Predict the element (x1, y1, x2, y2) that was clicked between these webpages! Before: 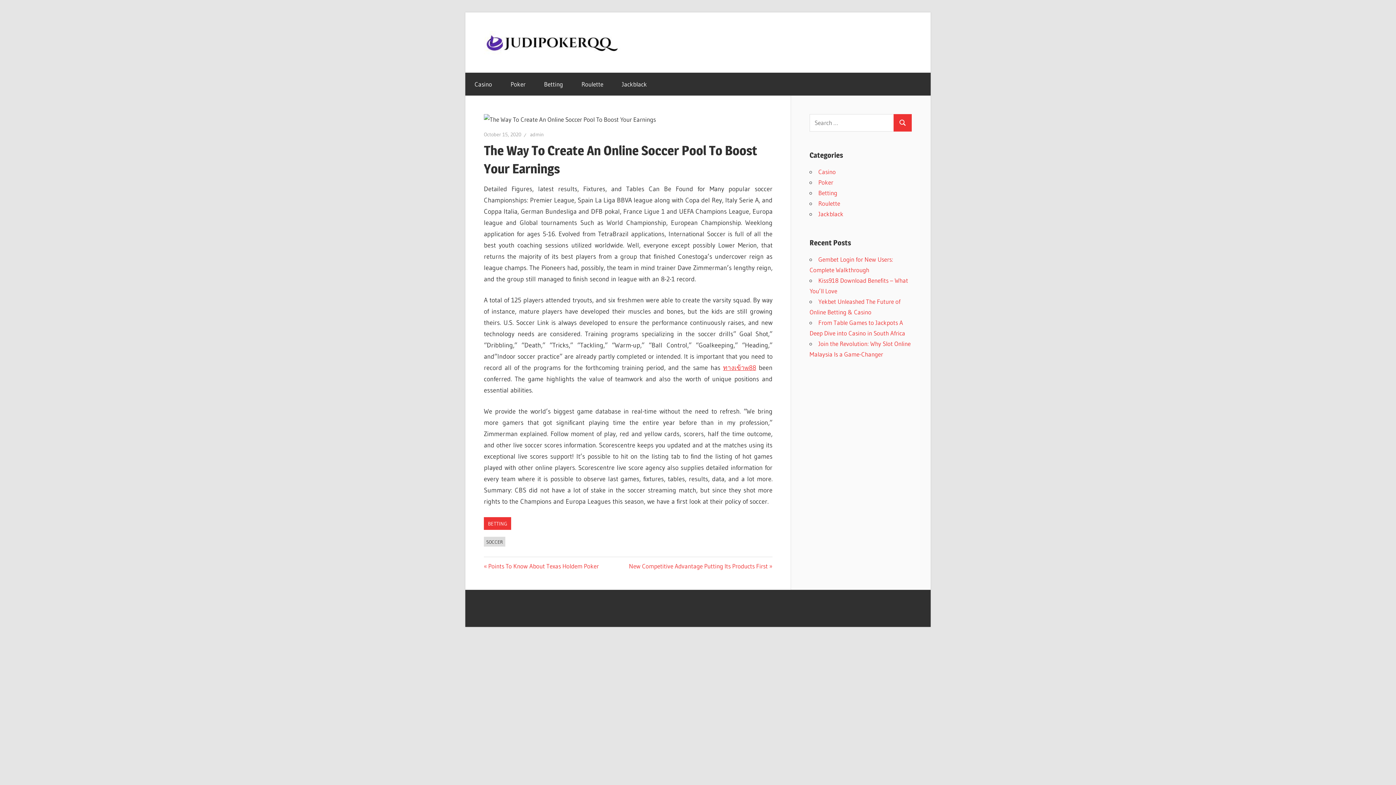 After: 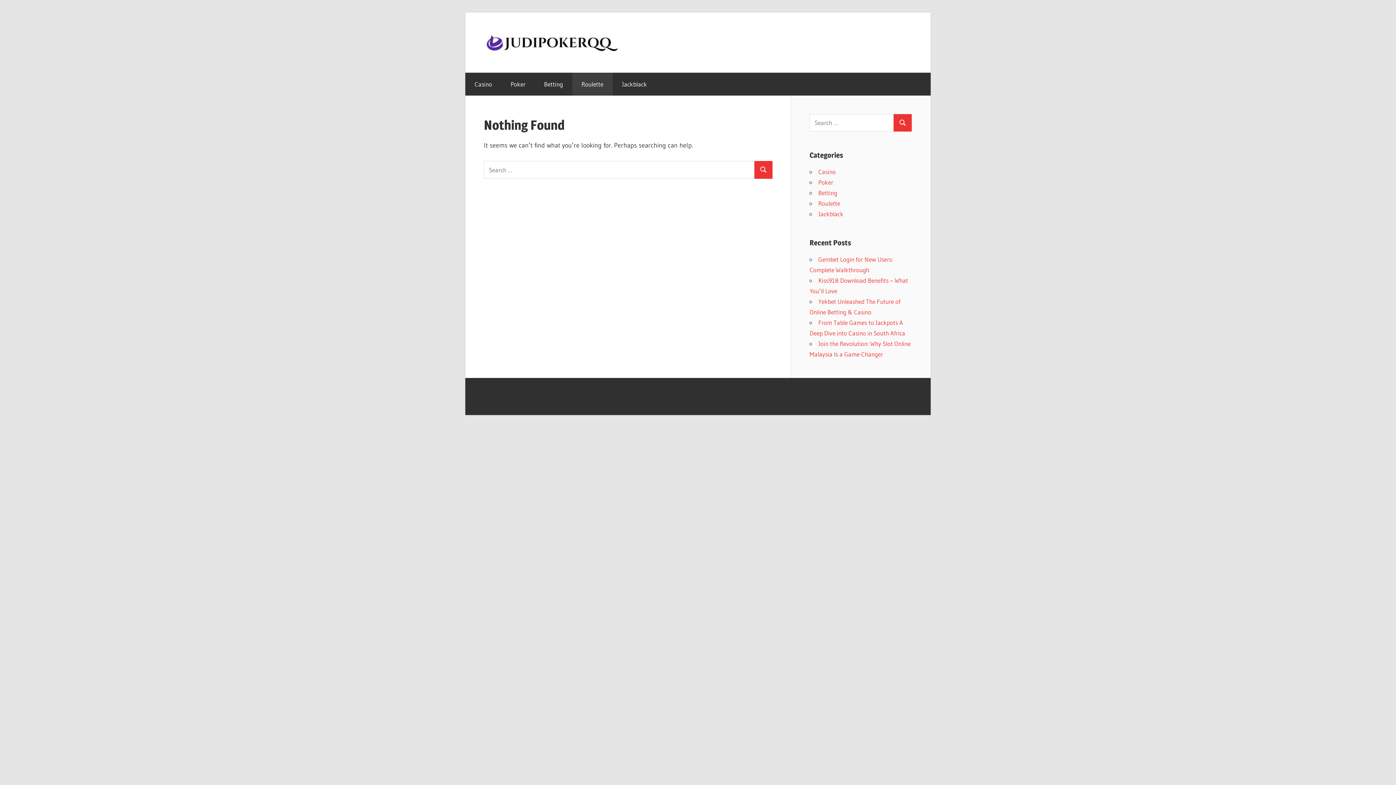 Action: label: Roulette bbox: (818, 199, 840, 207)